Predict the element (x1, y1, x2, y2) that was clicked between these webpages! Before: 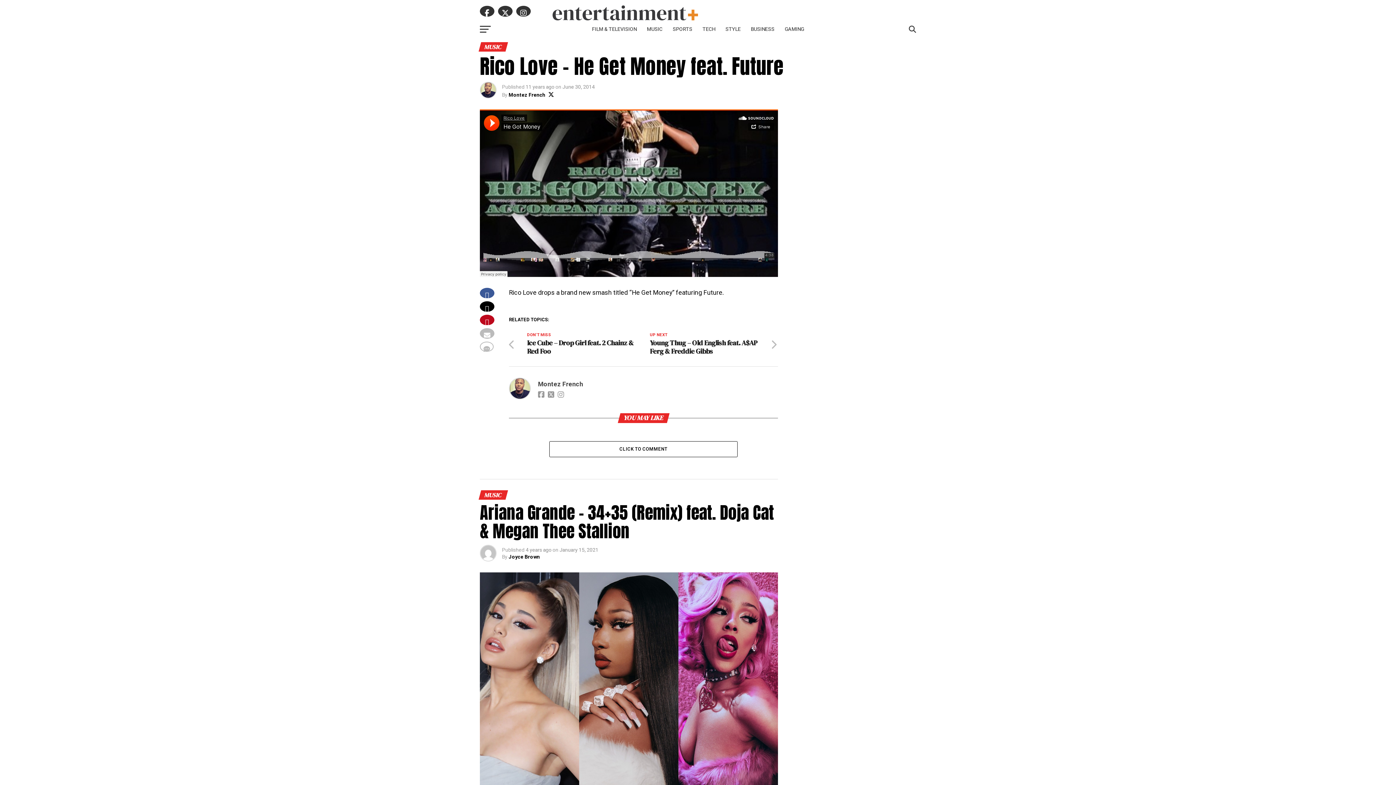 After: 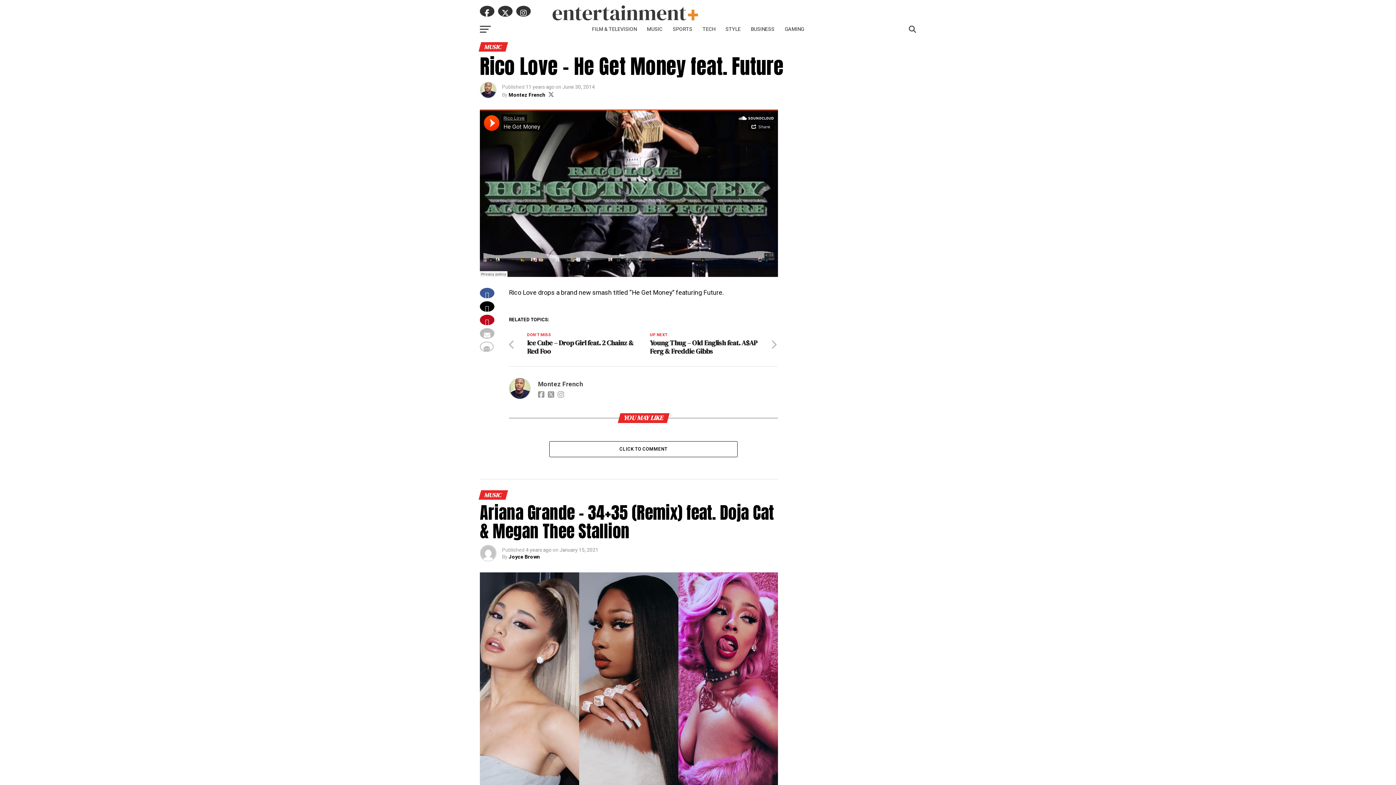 Action: bbox: (548, 91, 554, 97)